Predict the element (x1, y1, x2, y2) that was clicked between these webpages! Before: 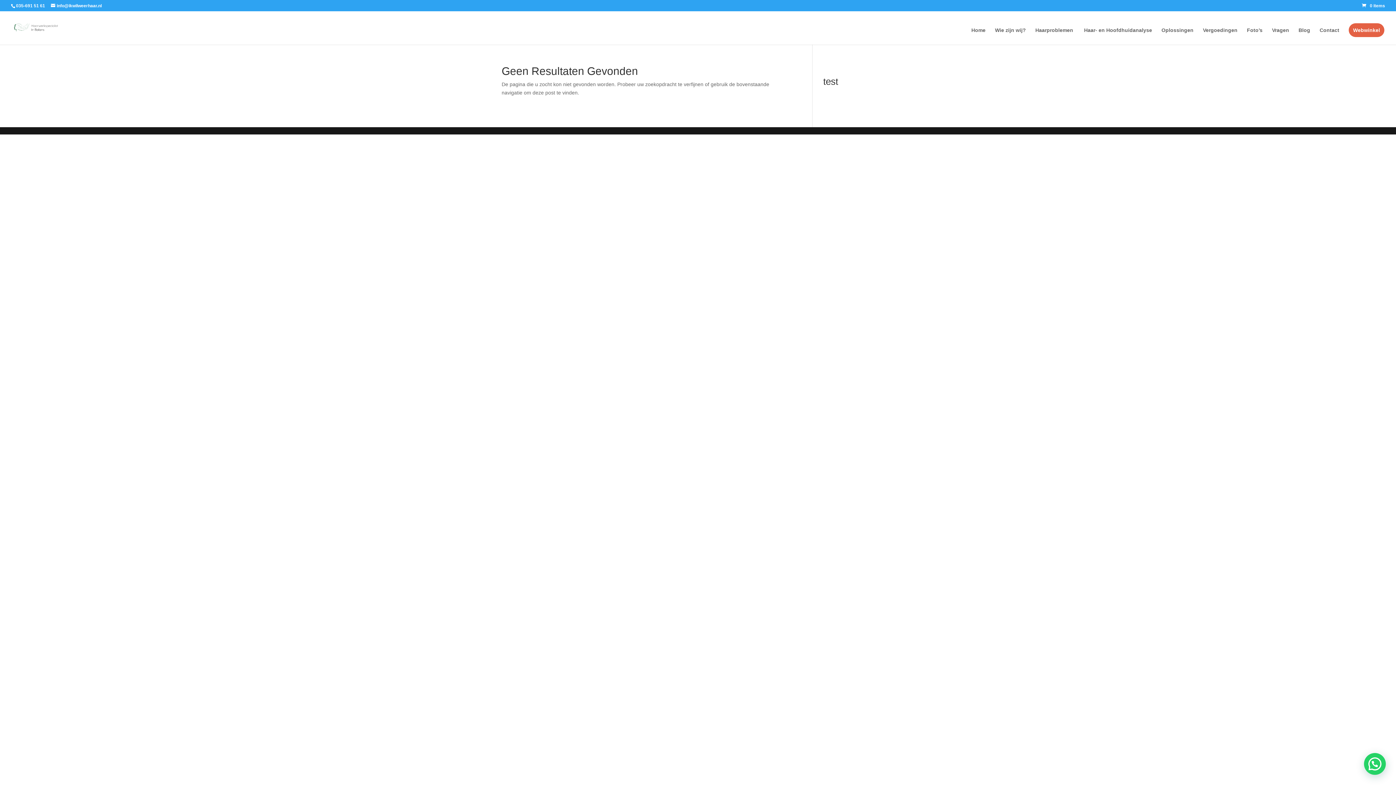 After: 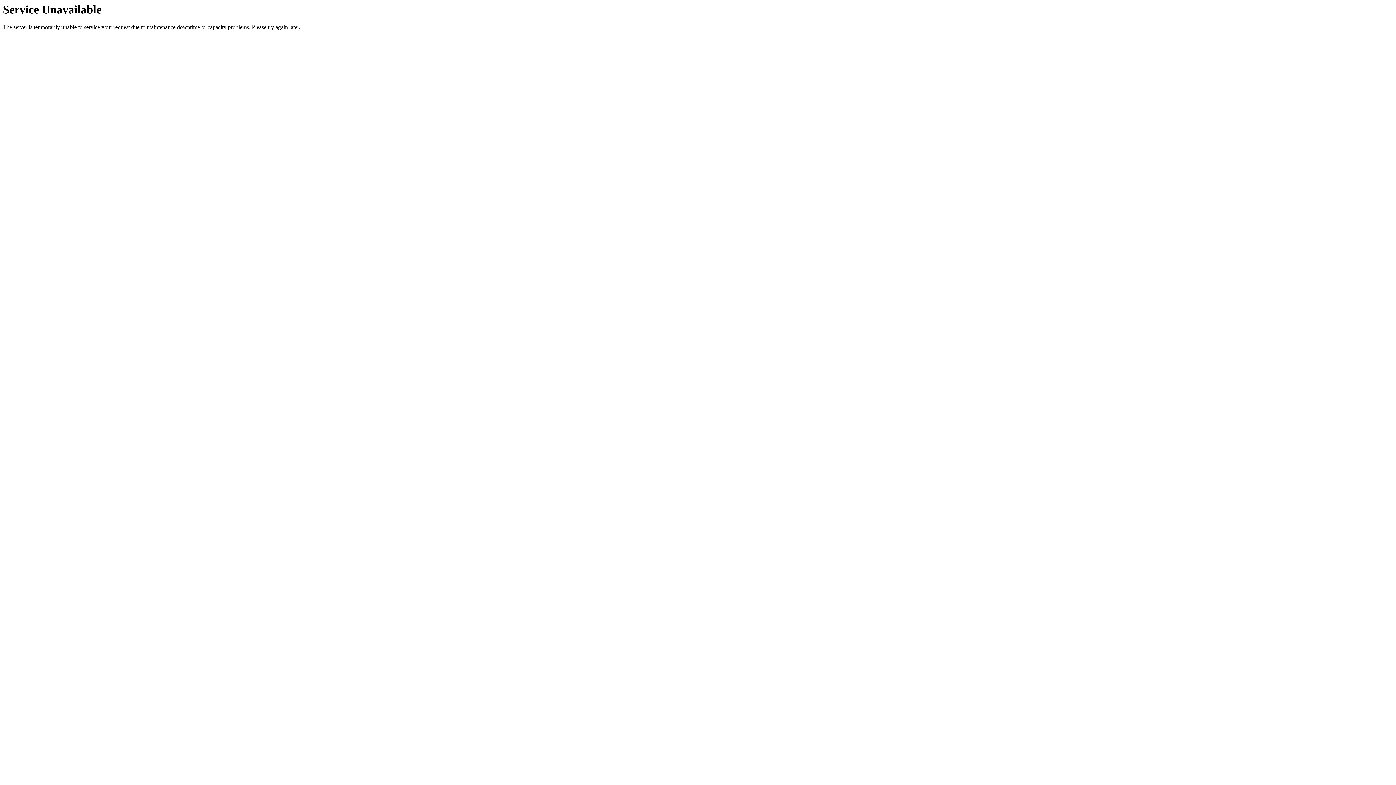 Action: label: Haarproblemen bbox: (1035, 27, 1073, 44)